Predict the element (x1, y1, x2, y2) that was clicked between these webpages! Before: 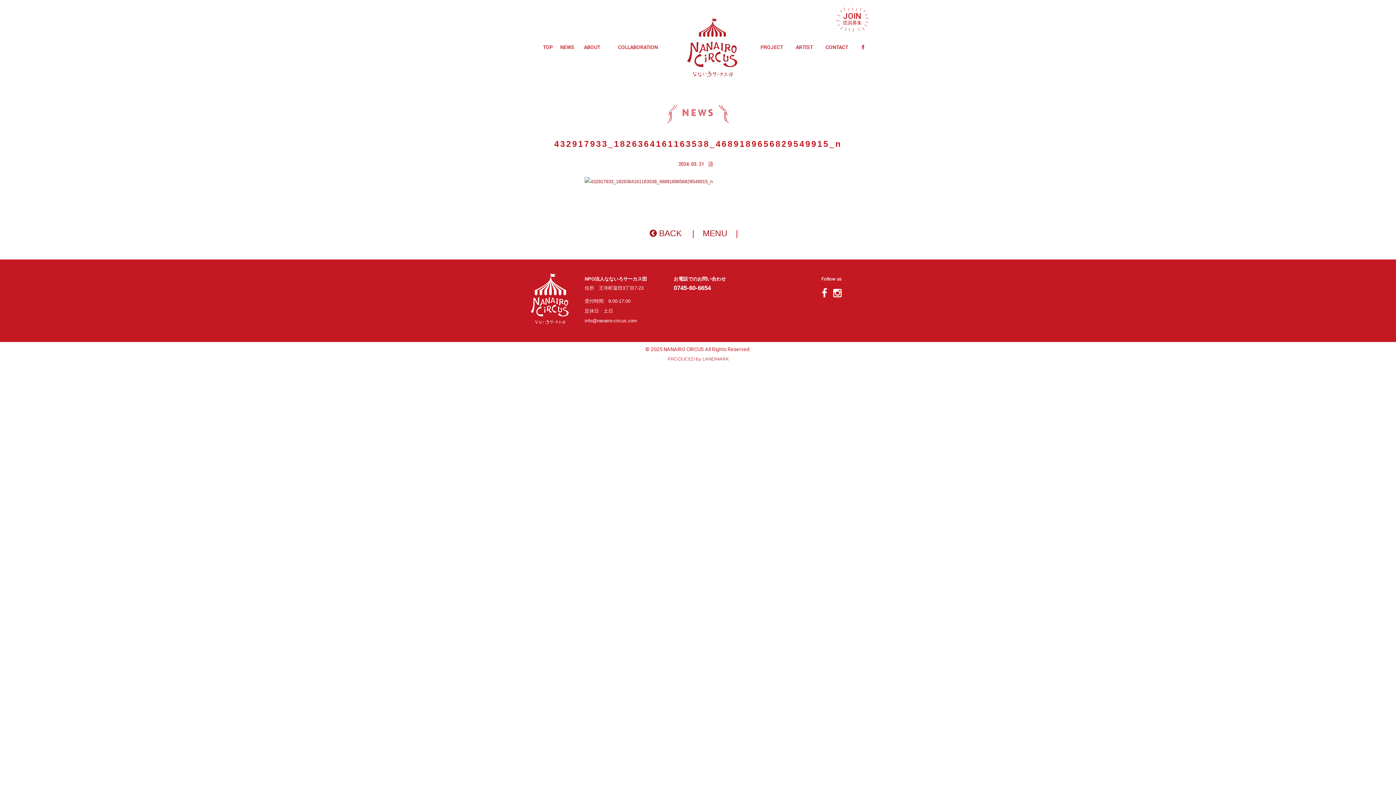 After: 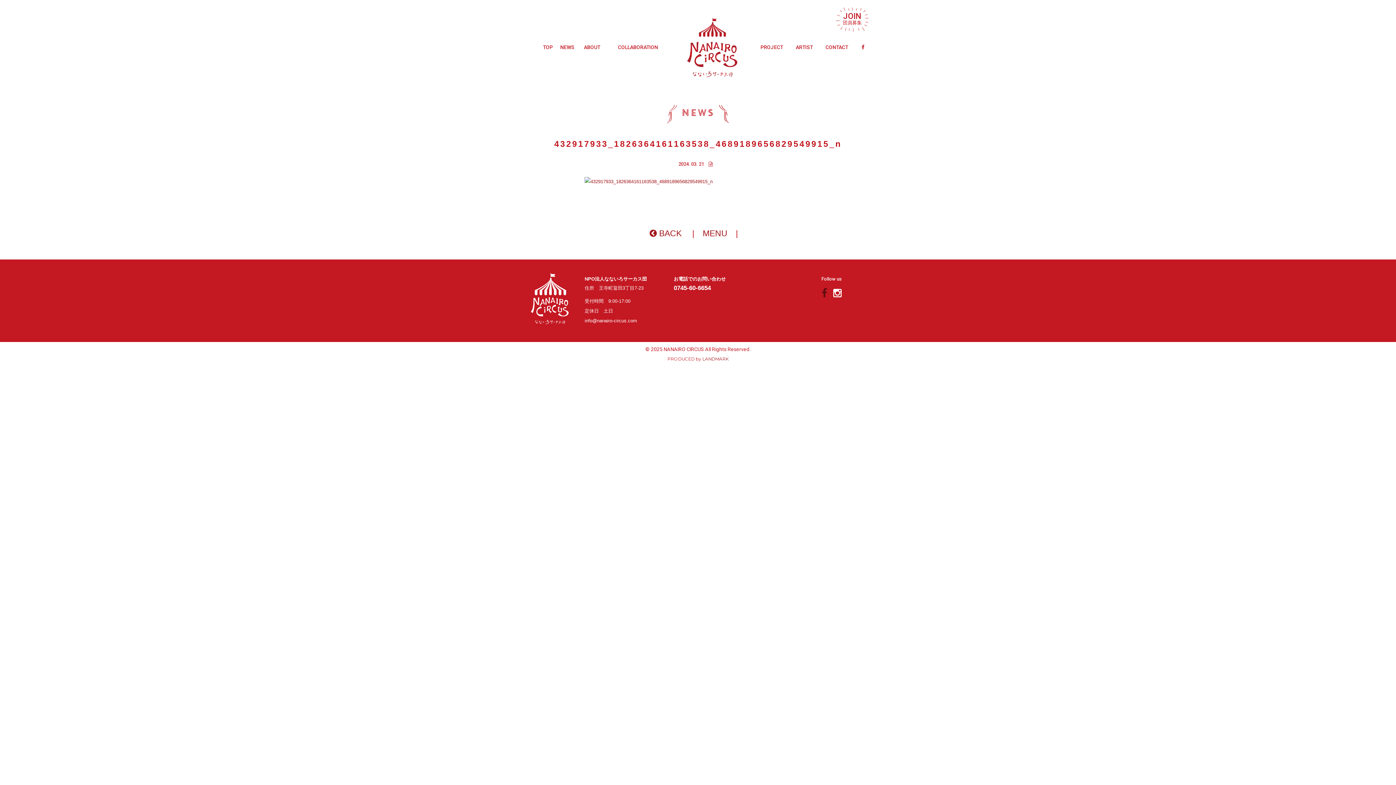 Action: bbox: (821, 287, 827, 299)